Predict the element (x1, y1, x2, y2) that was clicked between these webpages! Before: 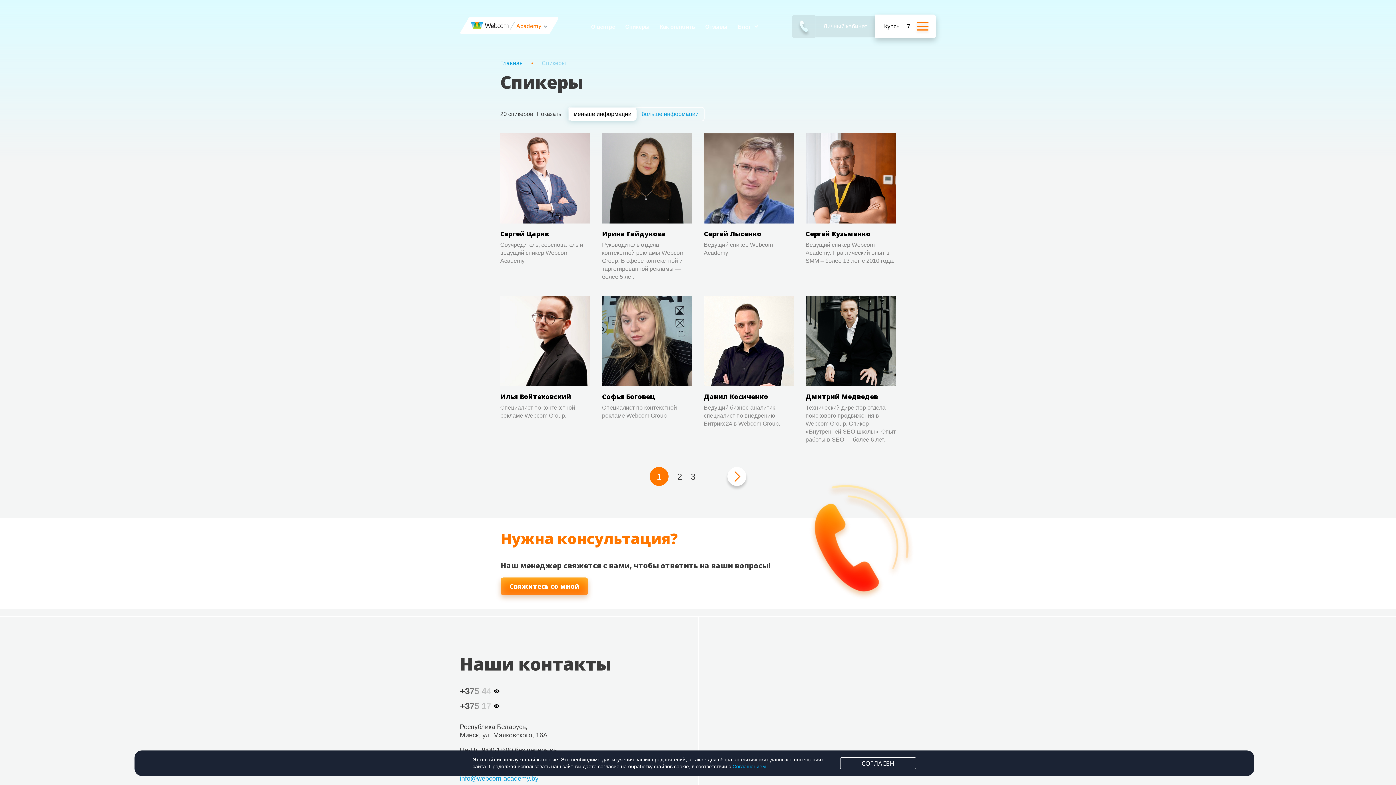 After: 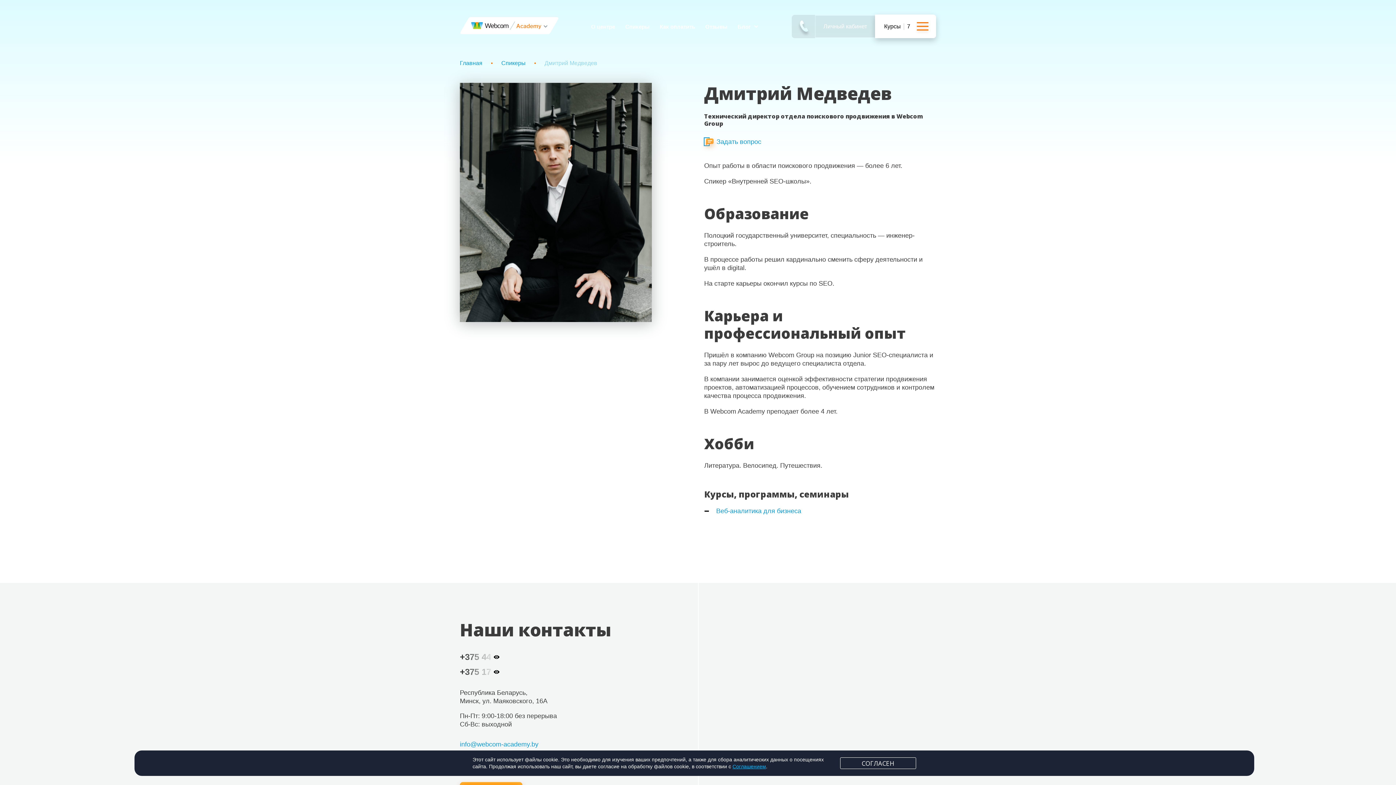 Action: label: Дмитрий Медведев bbox: (805, 392, 896, 401)